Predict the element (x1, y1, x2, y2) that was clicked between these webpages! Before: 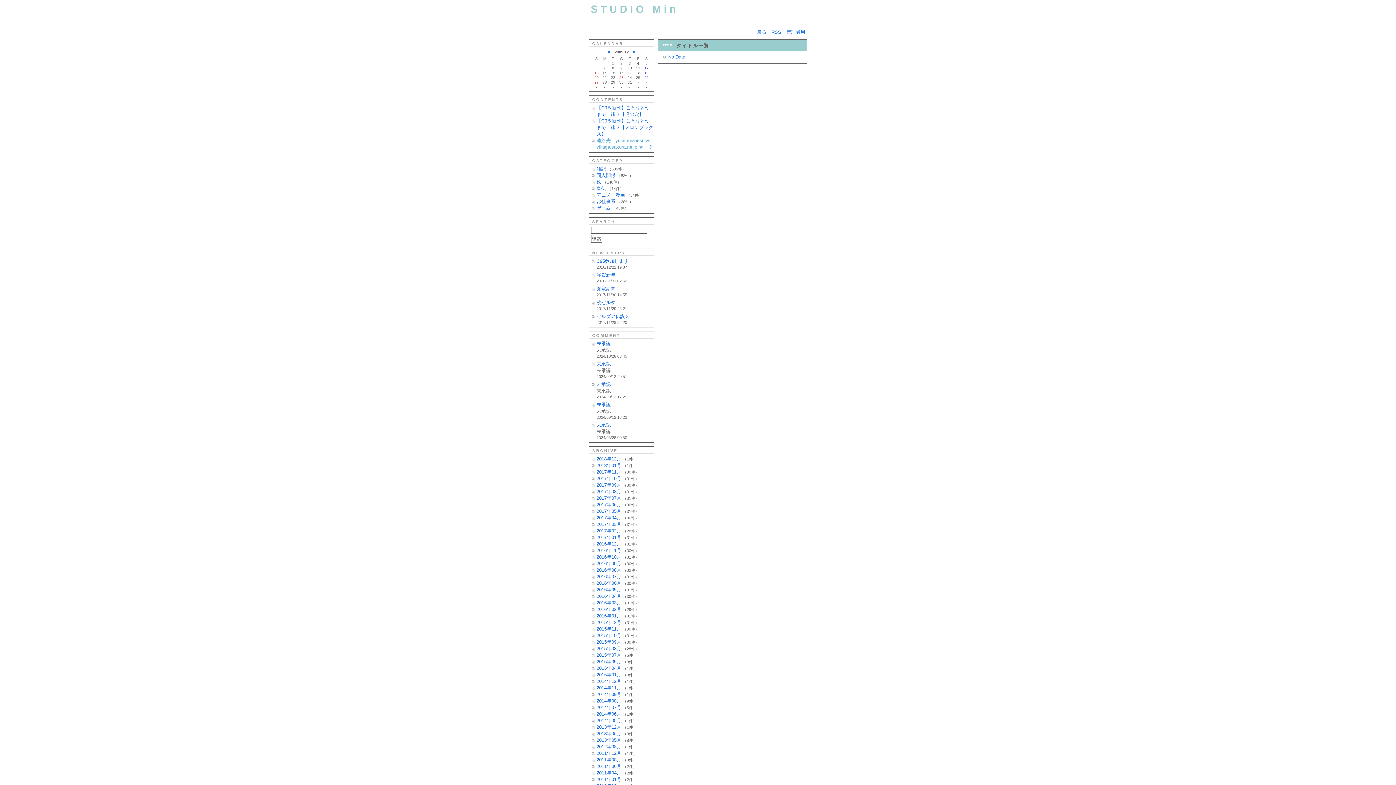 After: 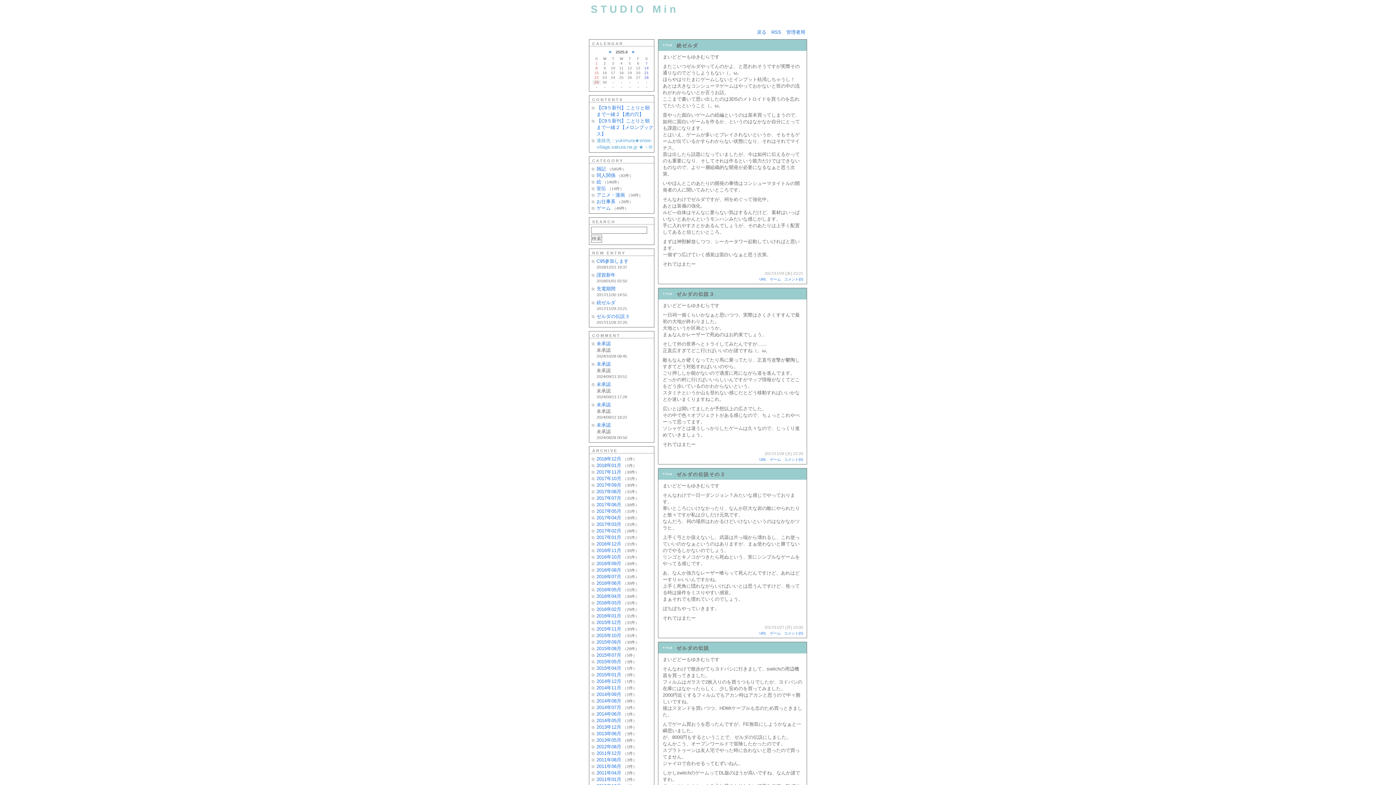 Action: label: ゲーム bbox: (596, 205, 610, 210)